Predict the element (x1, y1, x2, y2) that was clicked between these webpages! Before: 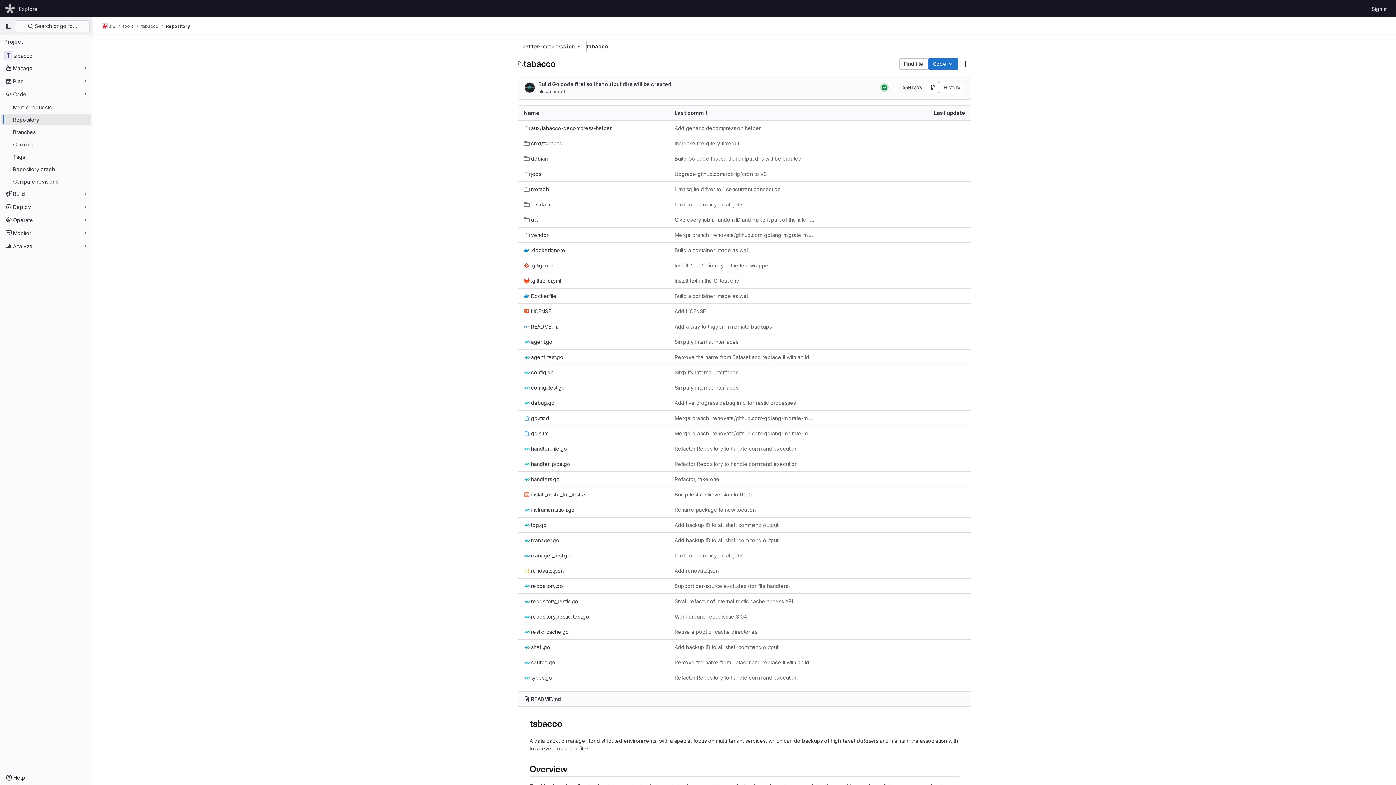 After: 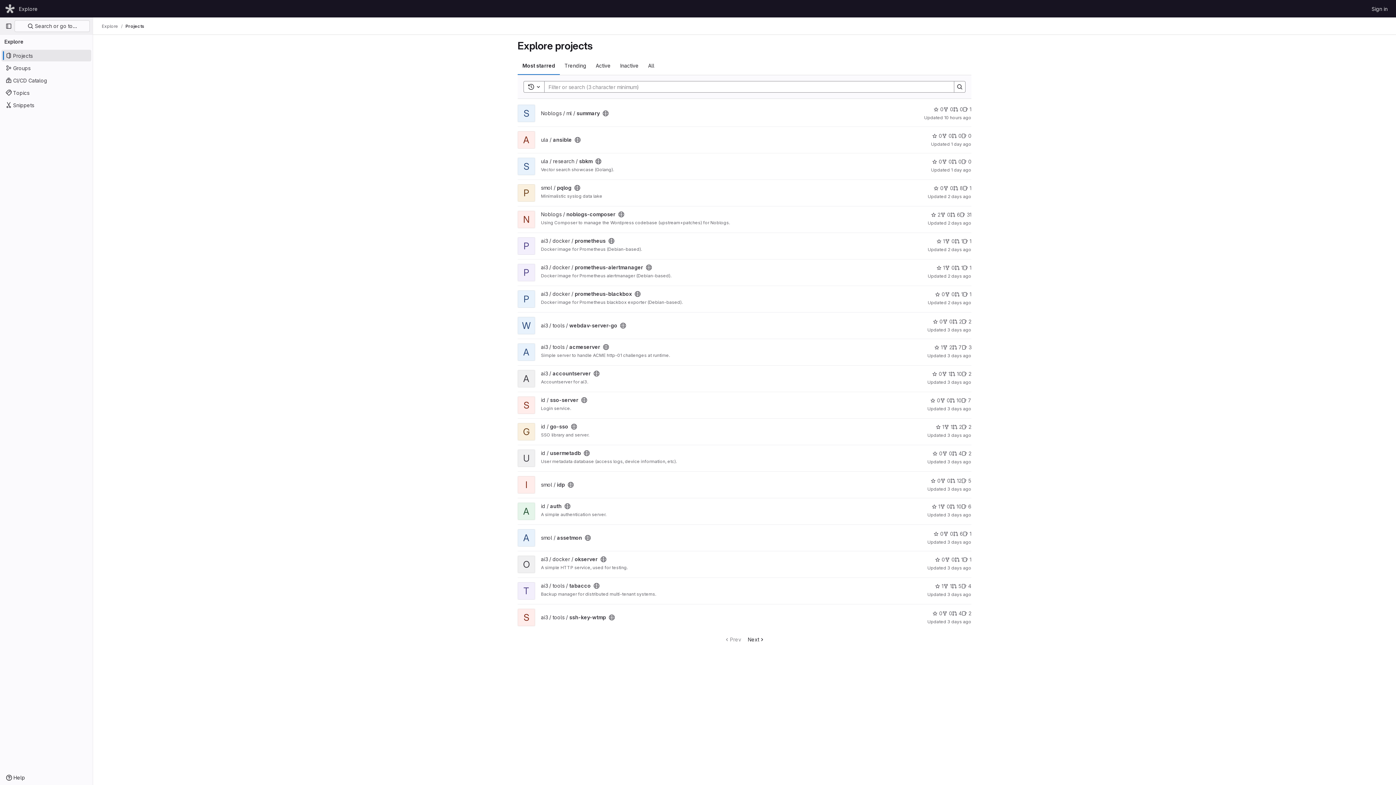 Action: label: Explore bbox: (16, 2, 40, 14)